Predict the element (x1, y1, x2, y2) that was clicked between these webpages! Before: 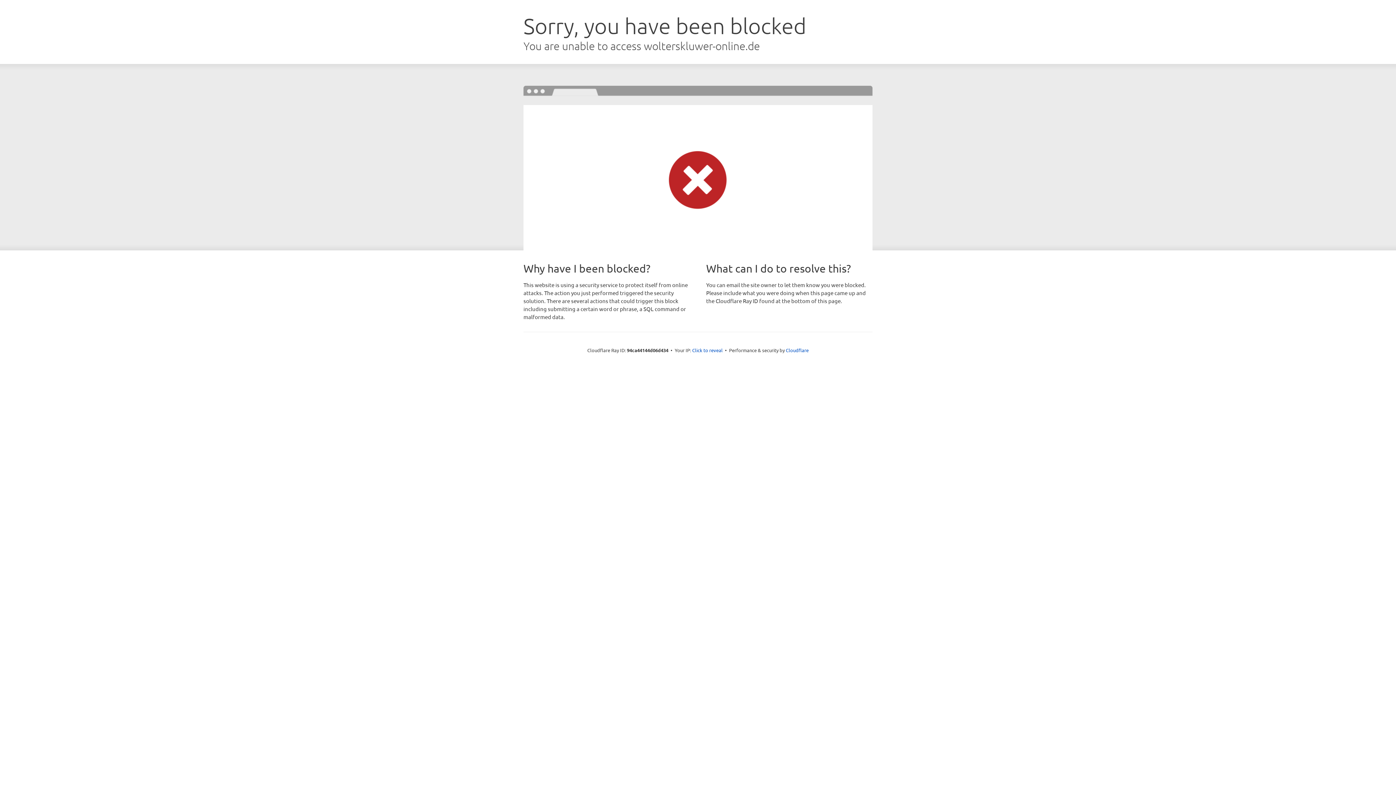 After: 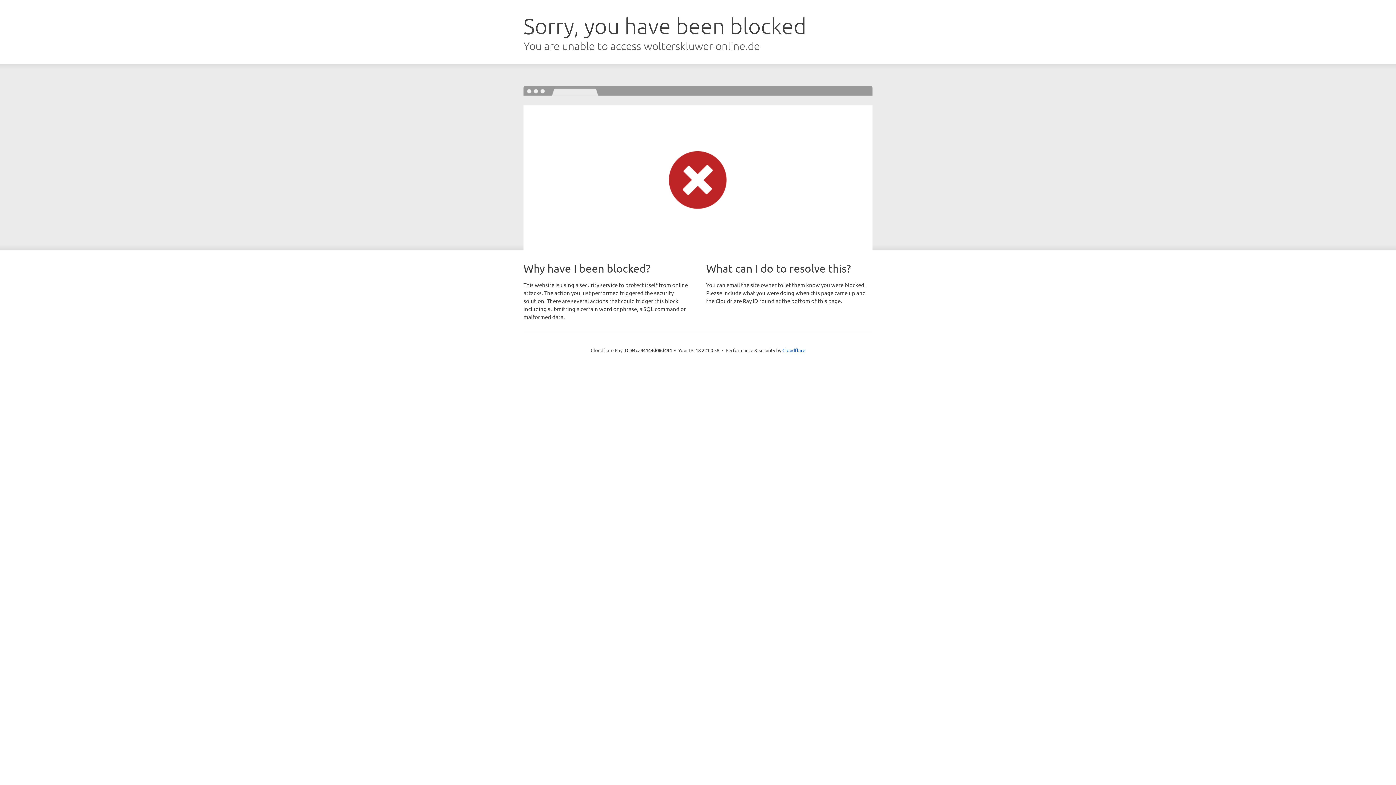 Action: bbox: (692, 346, 722, 353) label: Click to reveal